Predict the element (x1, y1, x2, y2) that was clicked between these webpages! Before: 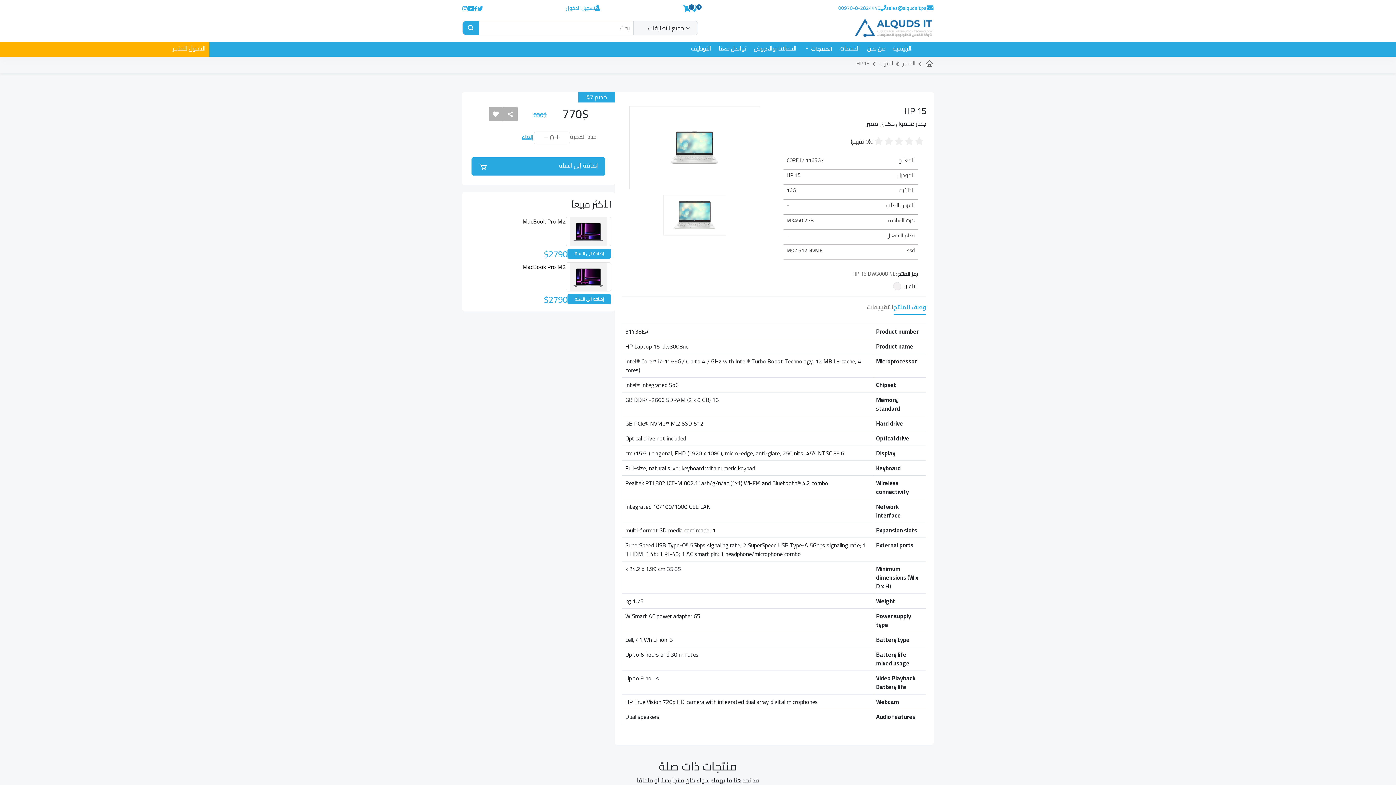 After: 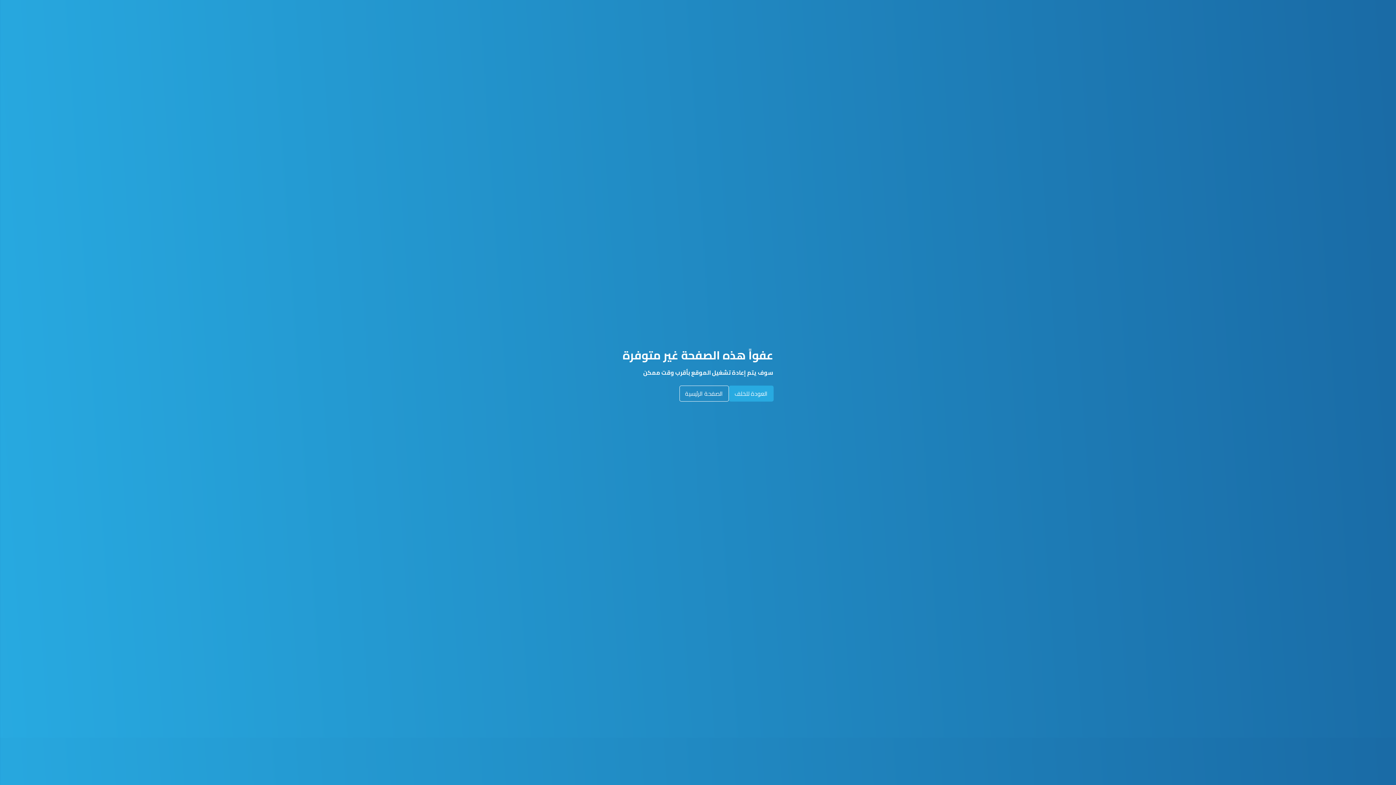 Action: label: MacBook Pro M2 bbox: (466, 217, 611, 246)